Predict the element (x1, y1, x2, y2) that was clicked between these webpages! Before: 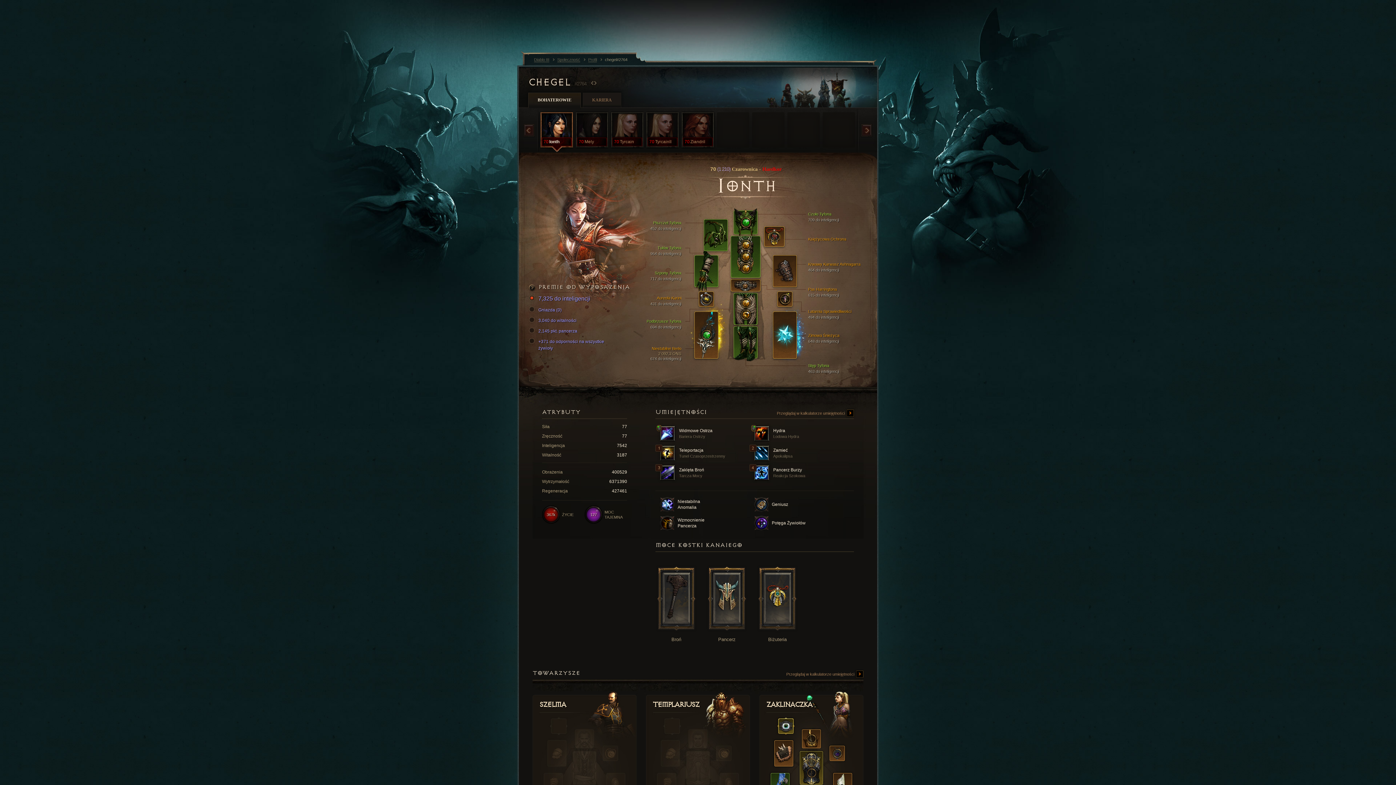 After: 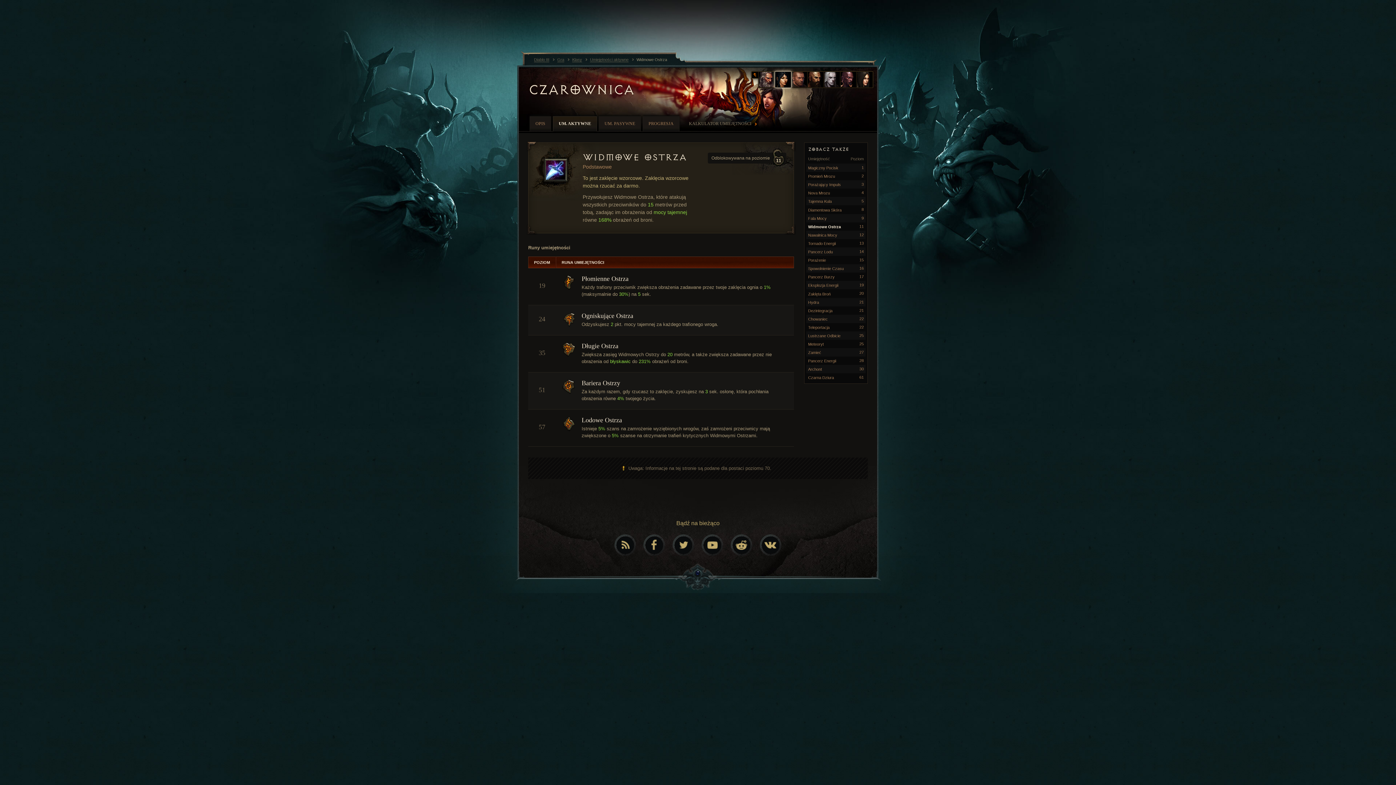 Action: label:  Widmowe Ostrza
Bariera Ostrzy bbox: (660, 426, 749, 441)